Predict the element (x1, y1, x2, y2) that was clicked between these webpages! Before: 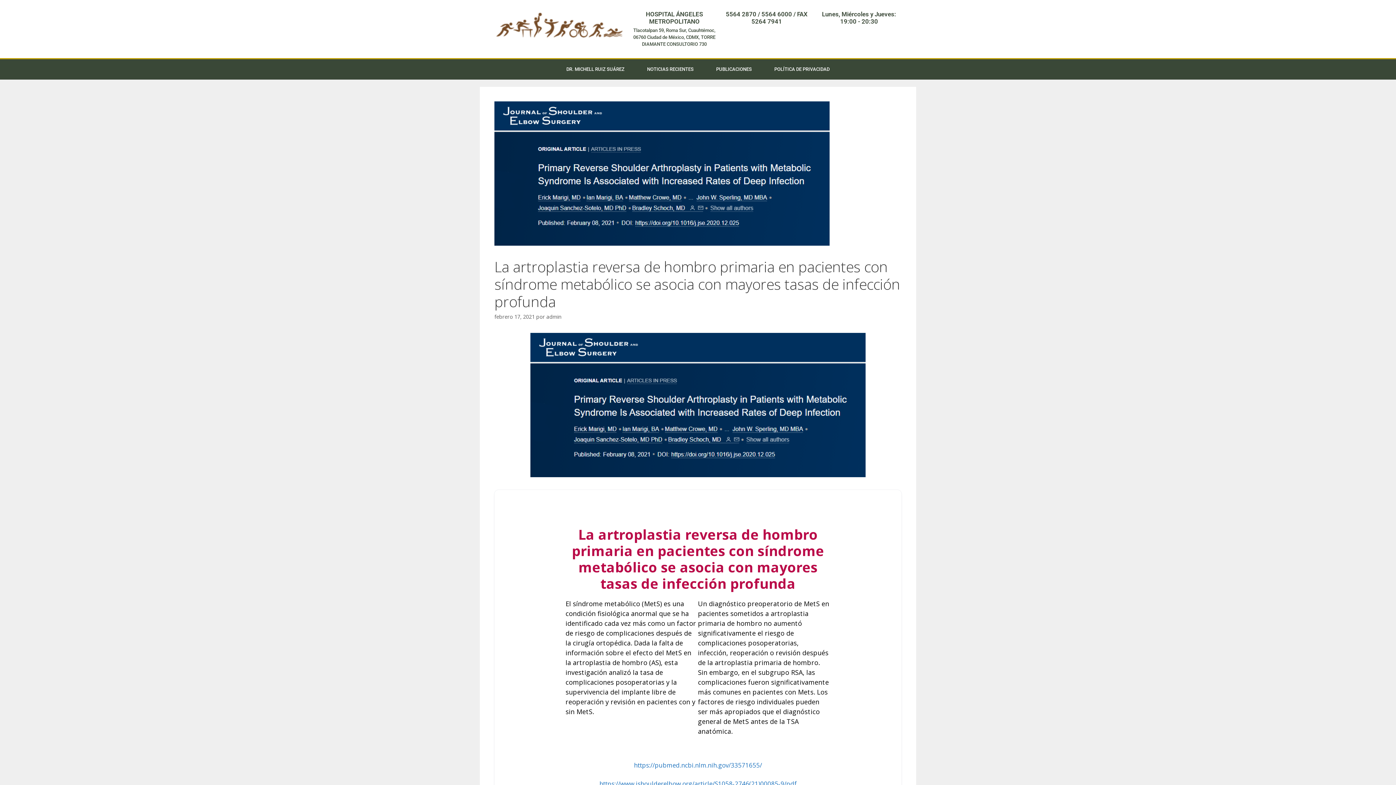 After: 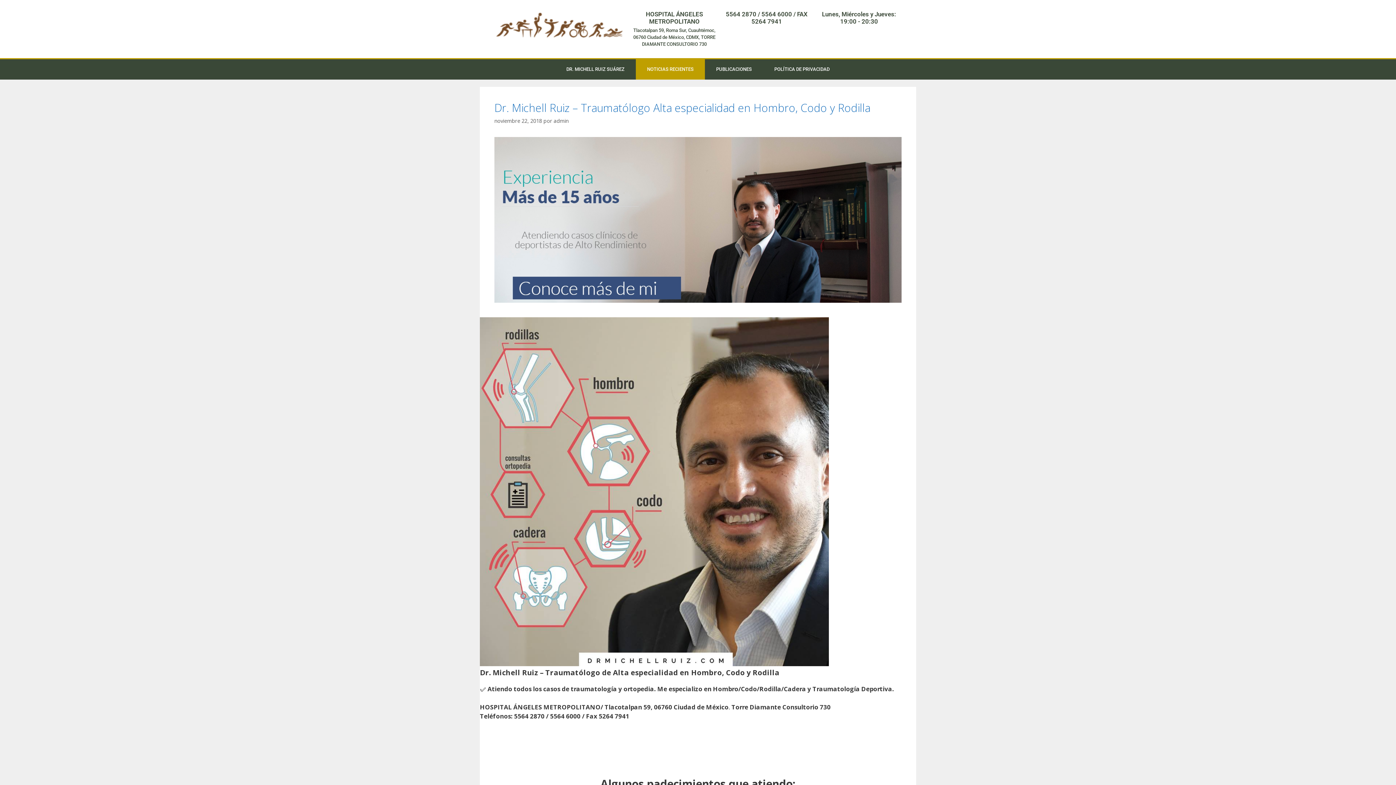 Action: bbox: (636, 59, 705, 79) label: NOTICIAS RECIENTES